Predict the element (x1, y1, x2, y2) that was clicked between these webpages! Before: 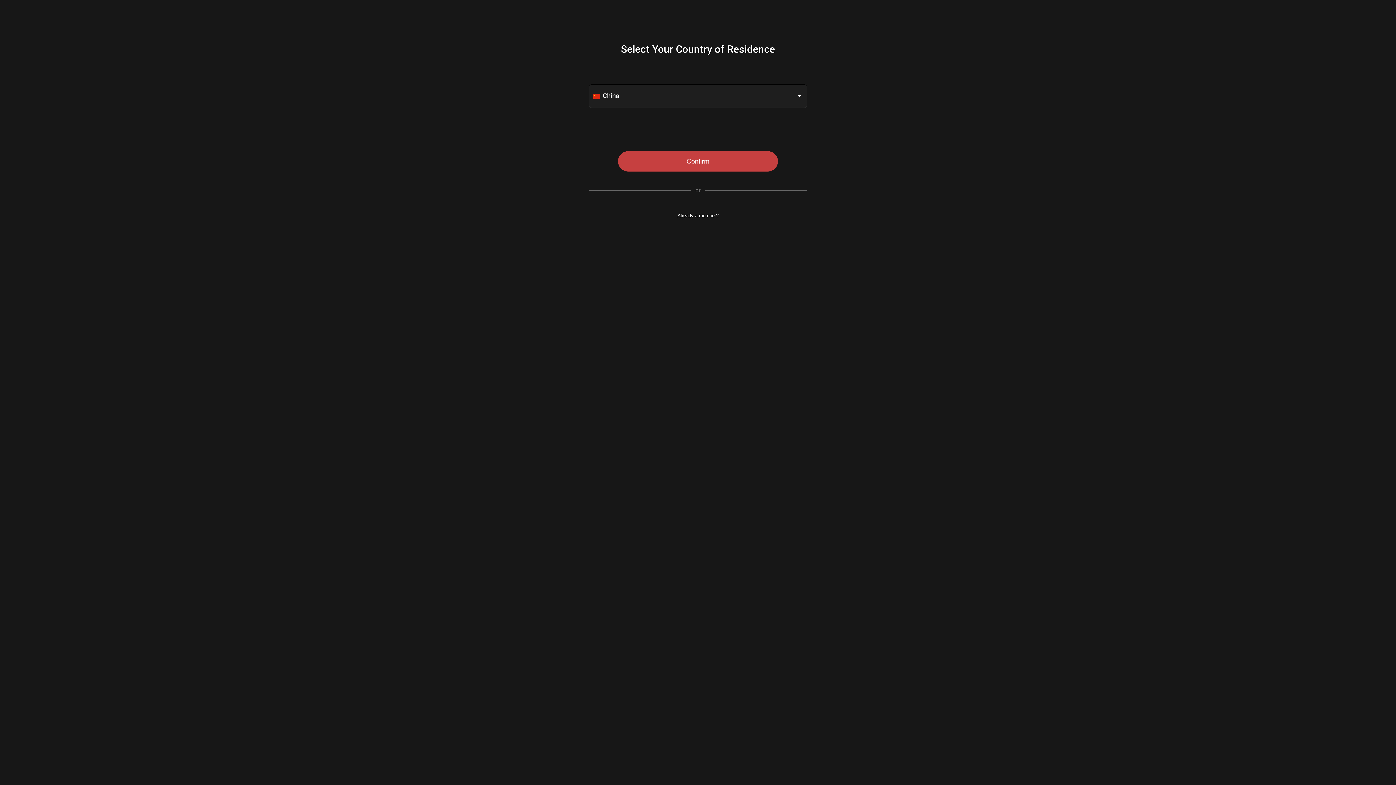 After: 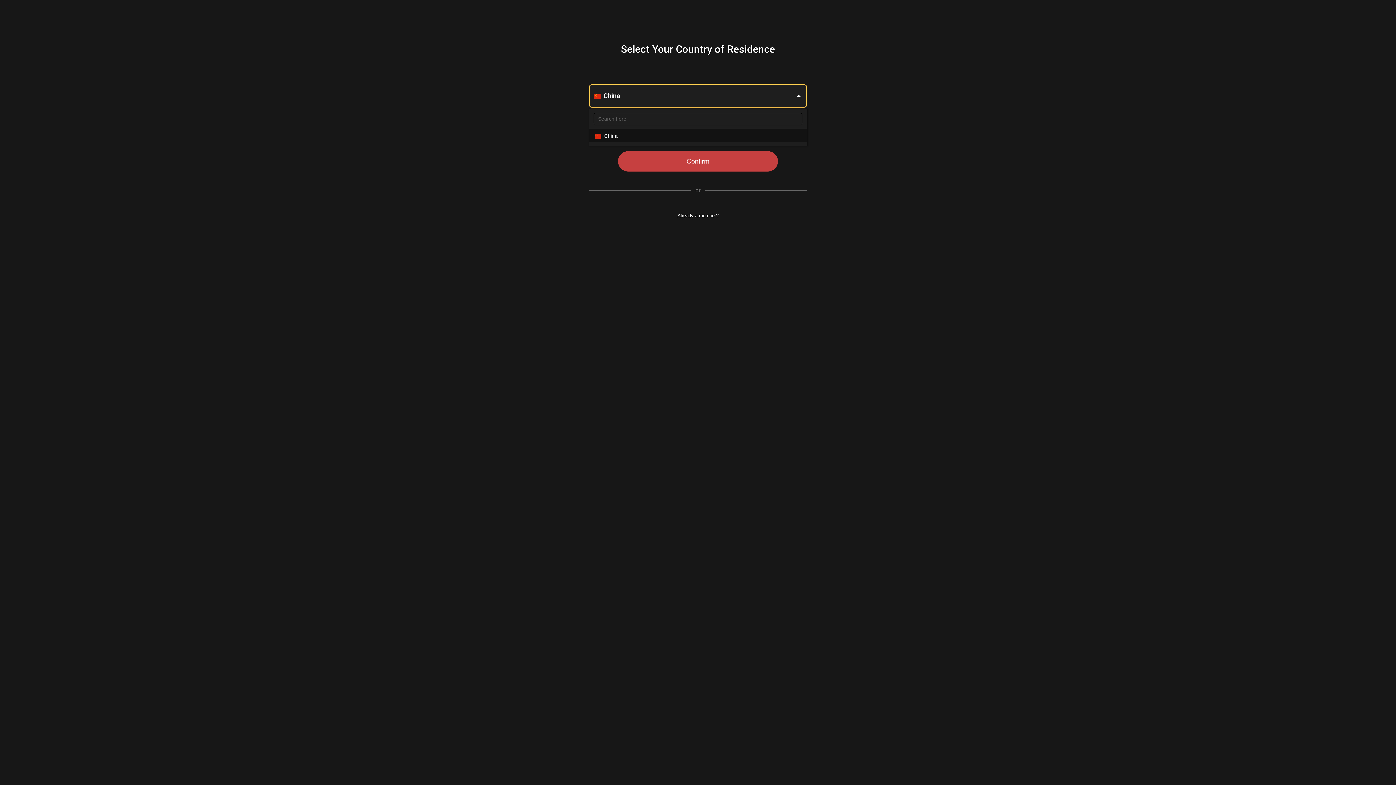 Action: label: China bbox: (589, 84, 807, 107)